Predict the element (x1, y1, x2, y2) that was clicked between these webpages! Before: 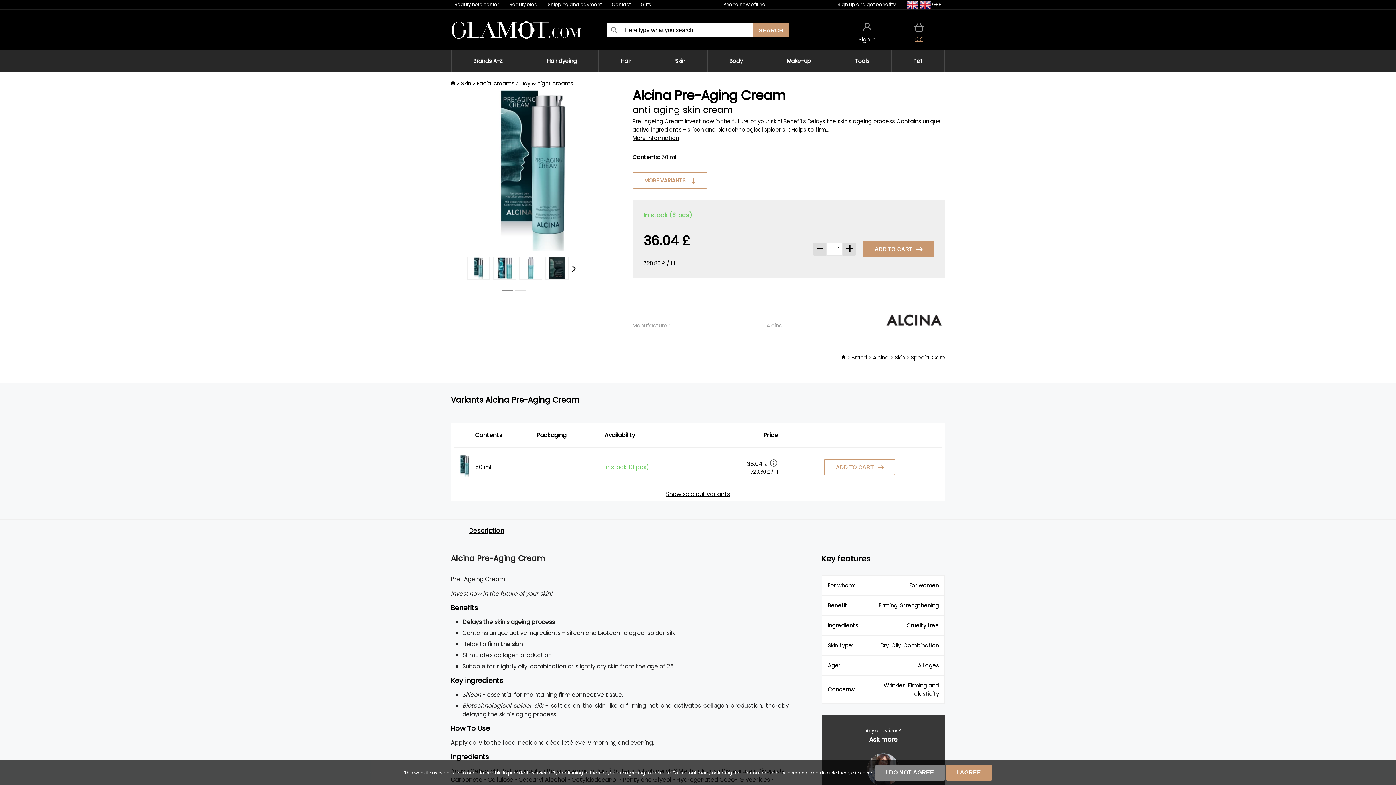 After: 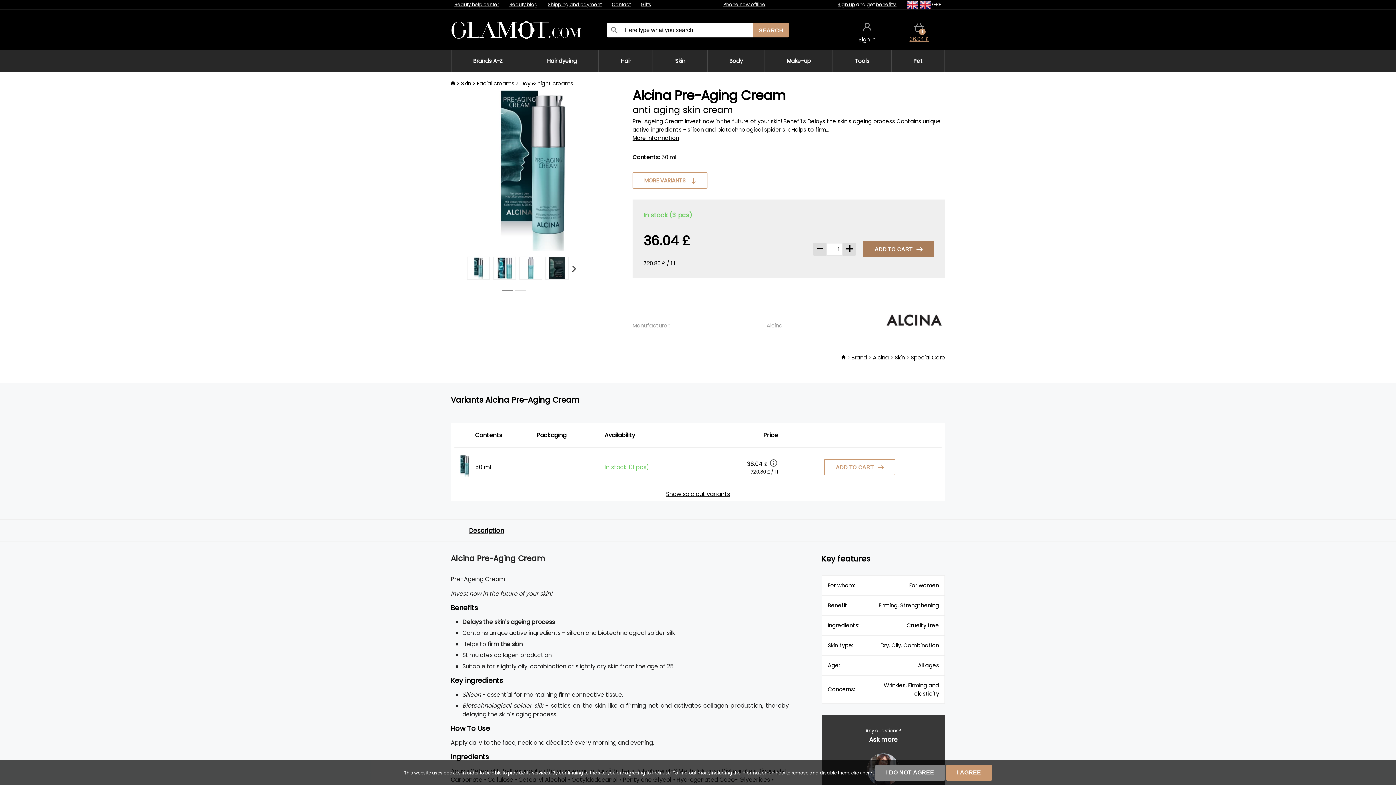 Action: label: ADD TO CART bbox: (863, 241, 934, 257)